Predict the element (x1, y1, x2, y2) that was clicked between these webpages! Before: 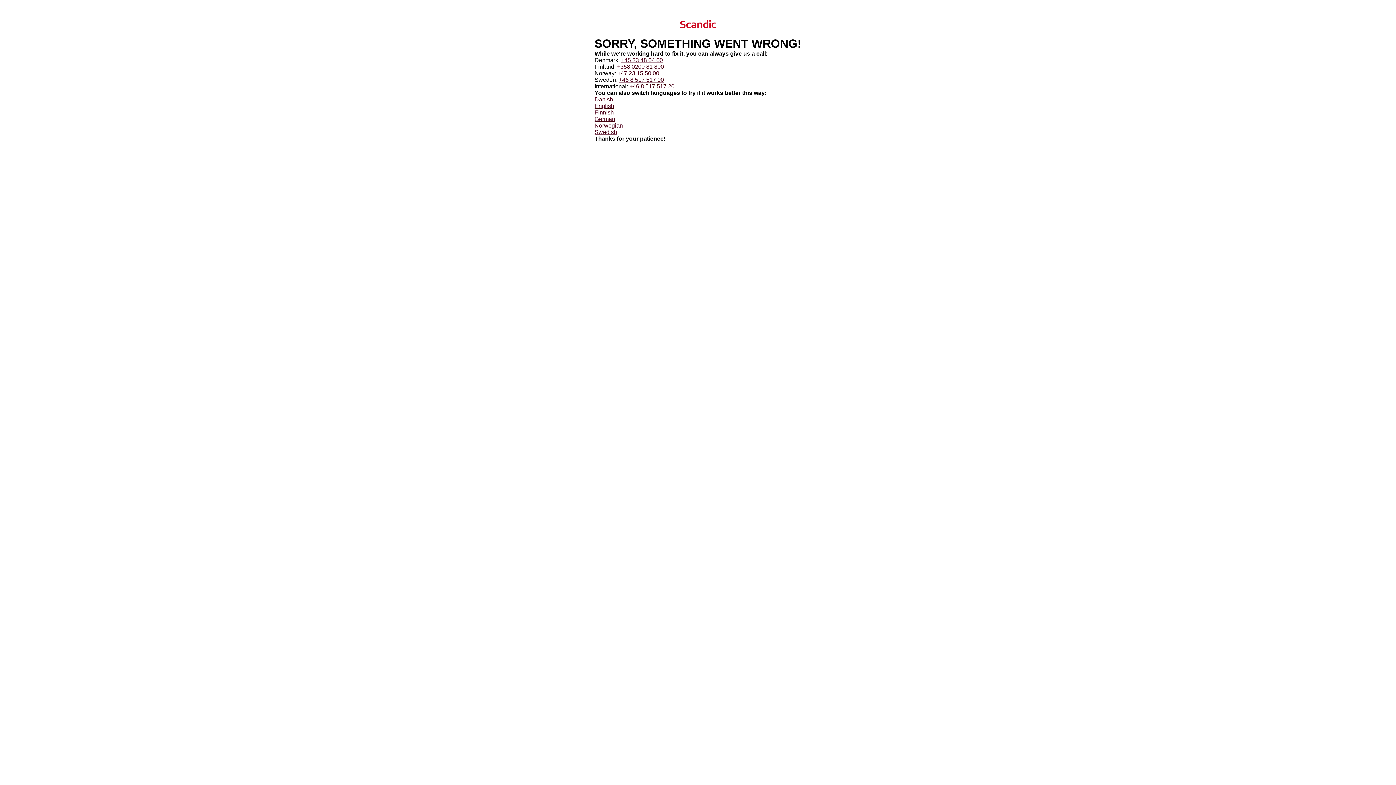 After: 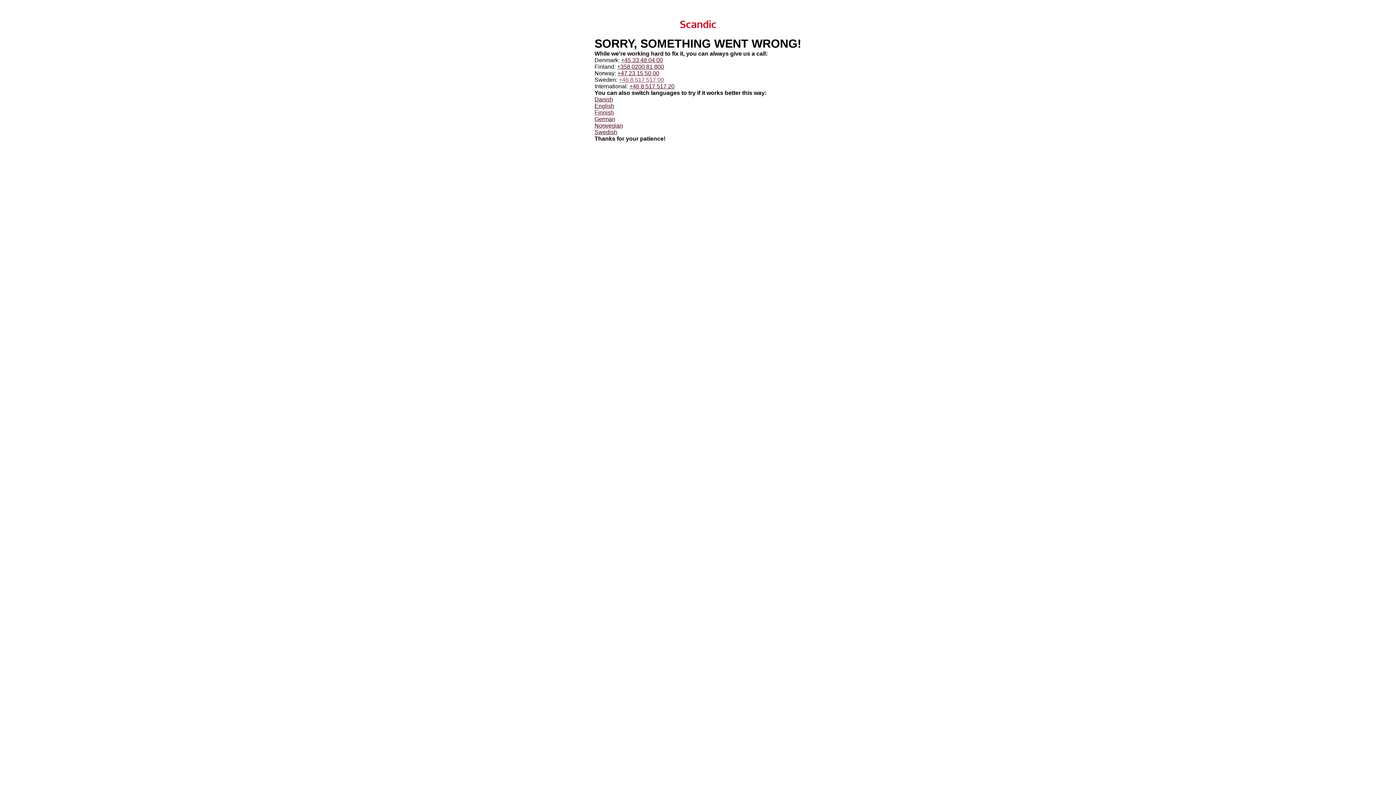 Action: bbox: (619, 76, 664, 82) label: +46 8 517 517 00